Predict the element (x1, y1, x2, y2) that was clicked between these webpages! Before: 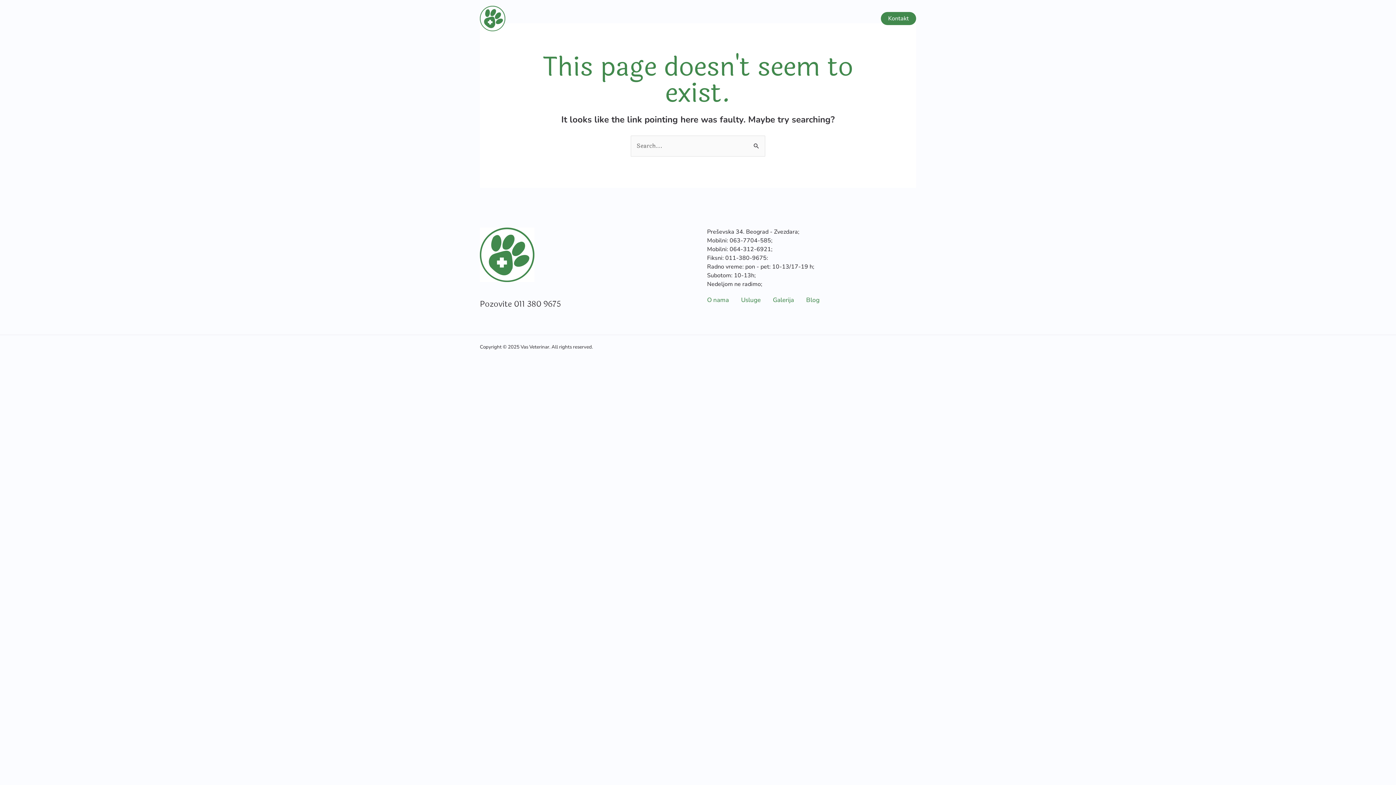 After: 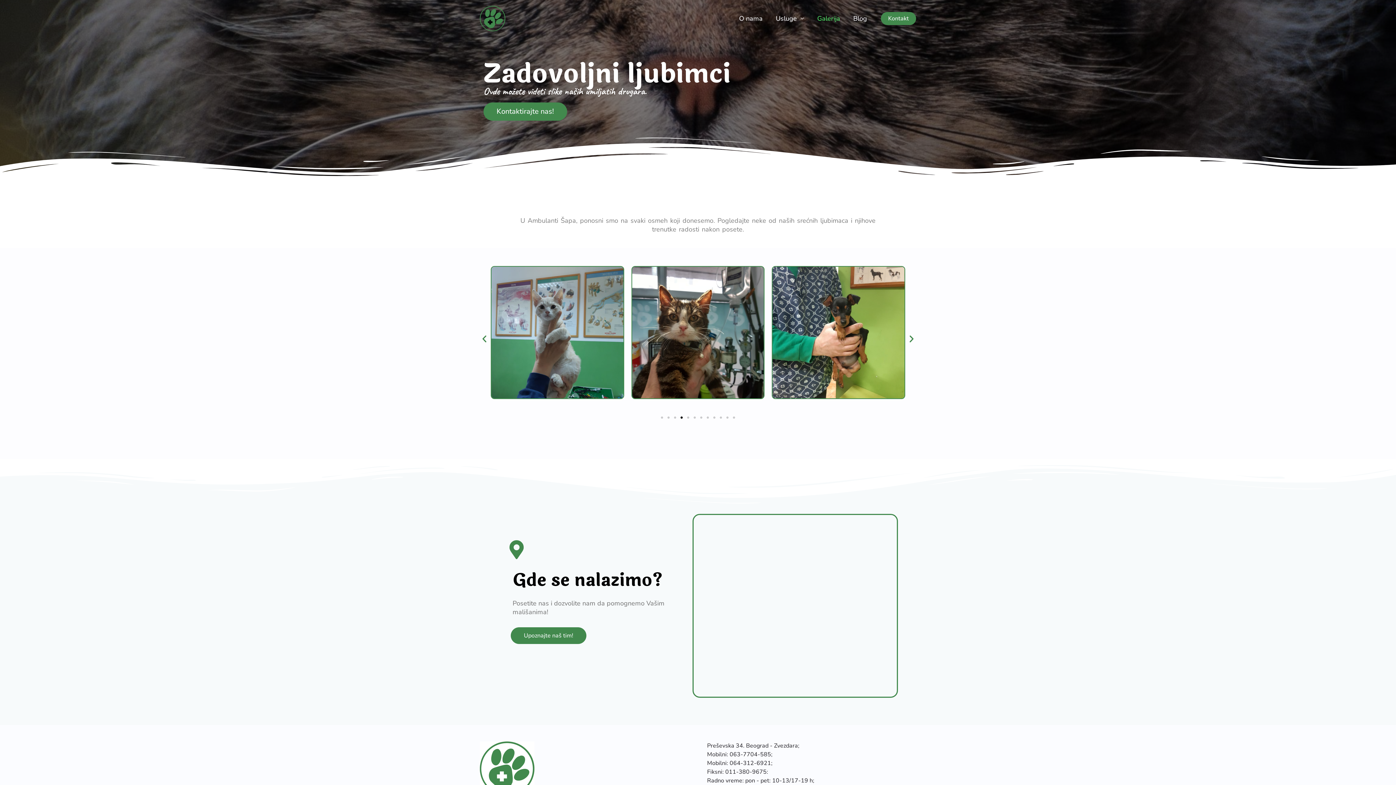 Action: bbox: (770, 292, 803, 304) label: Galerija